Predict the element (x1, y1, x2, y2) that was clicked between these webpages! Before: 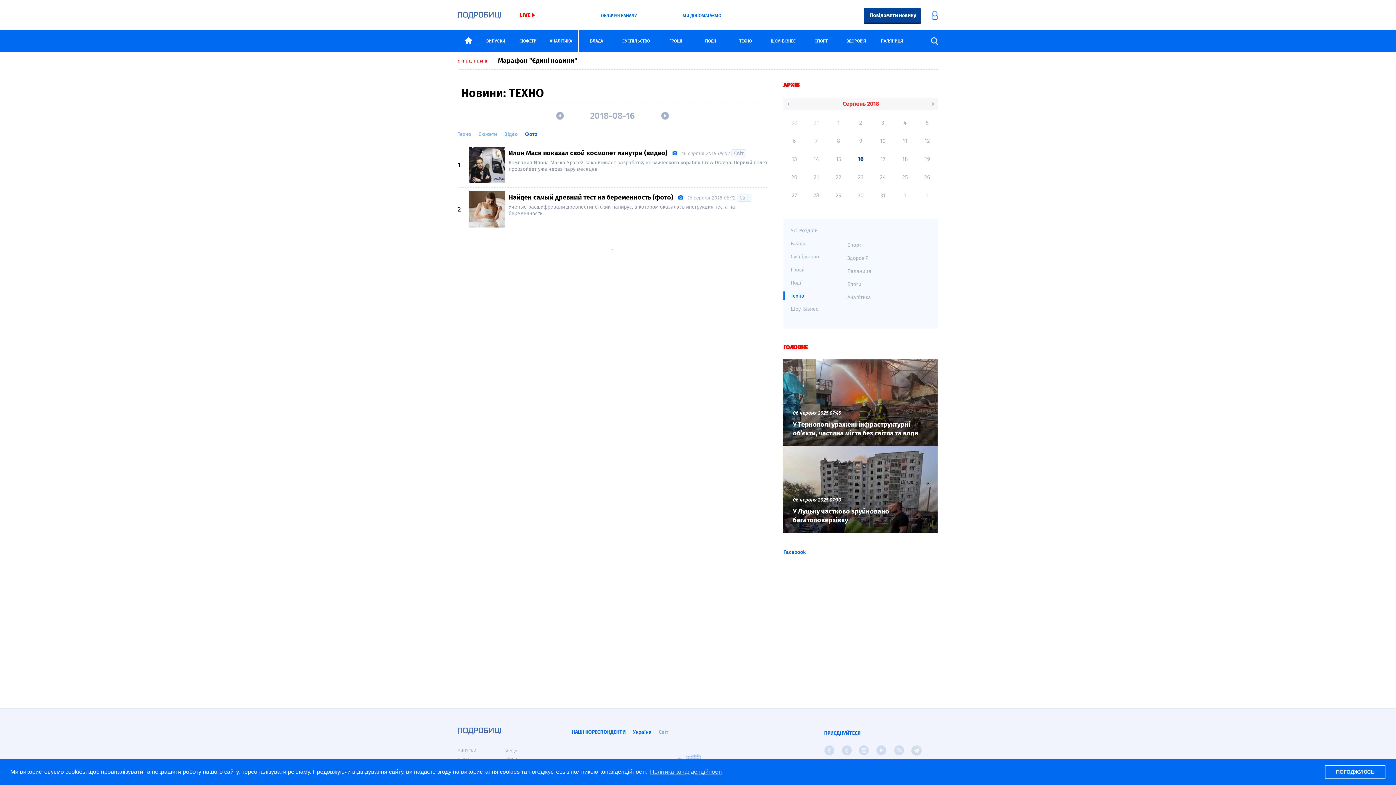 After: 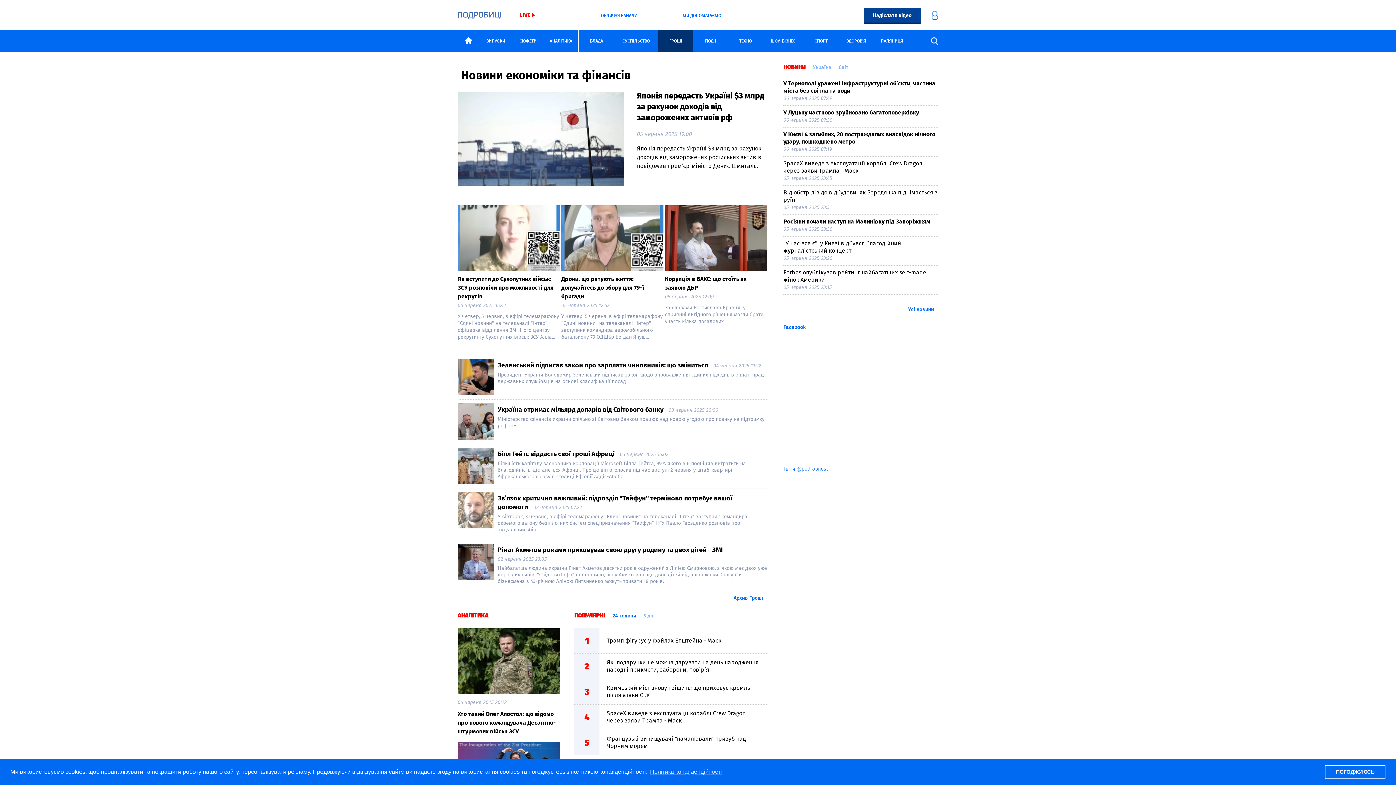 Action: bbox: (658, 30, 693, 52) label: ГРОШІ